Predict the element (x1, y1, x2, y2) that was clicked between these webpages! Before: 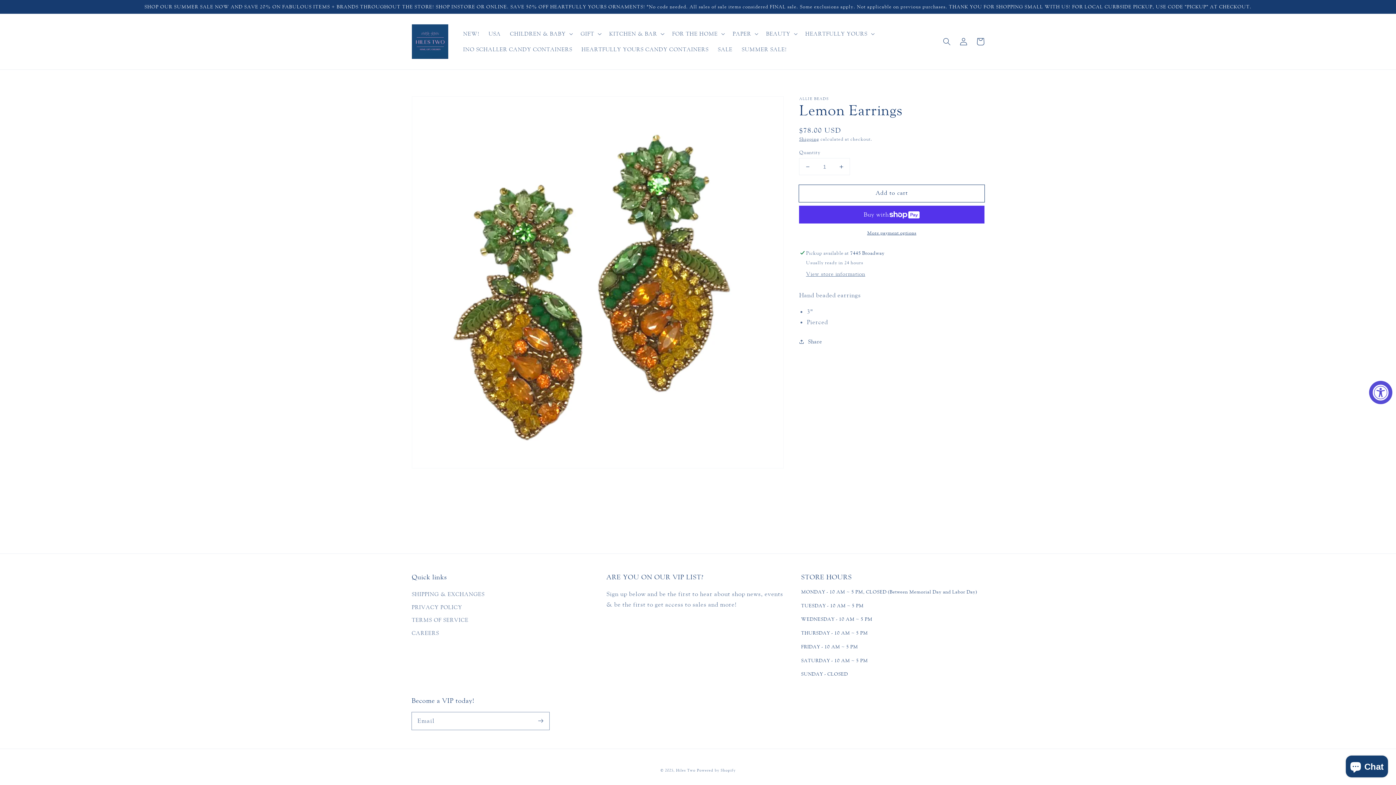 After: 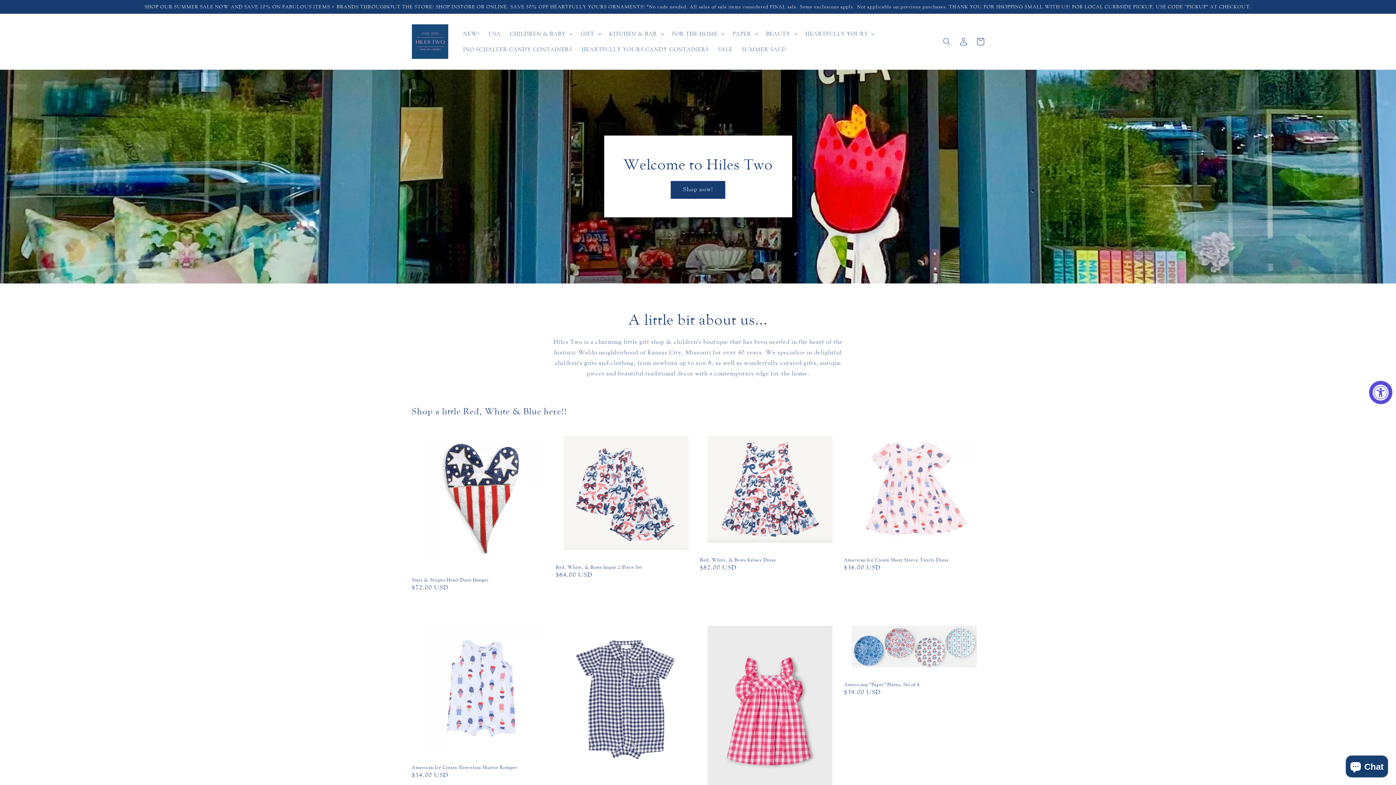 Action: bbox: (676, 767, 695, 772) label: Hiles Two